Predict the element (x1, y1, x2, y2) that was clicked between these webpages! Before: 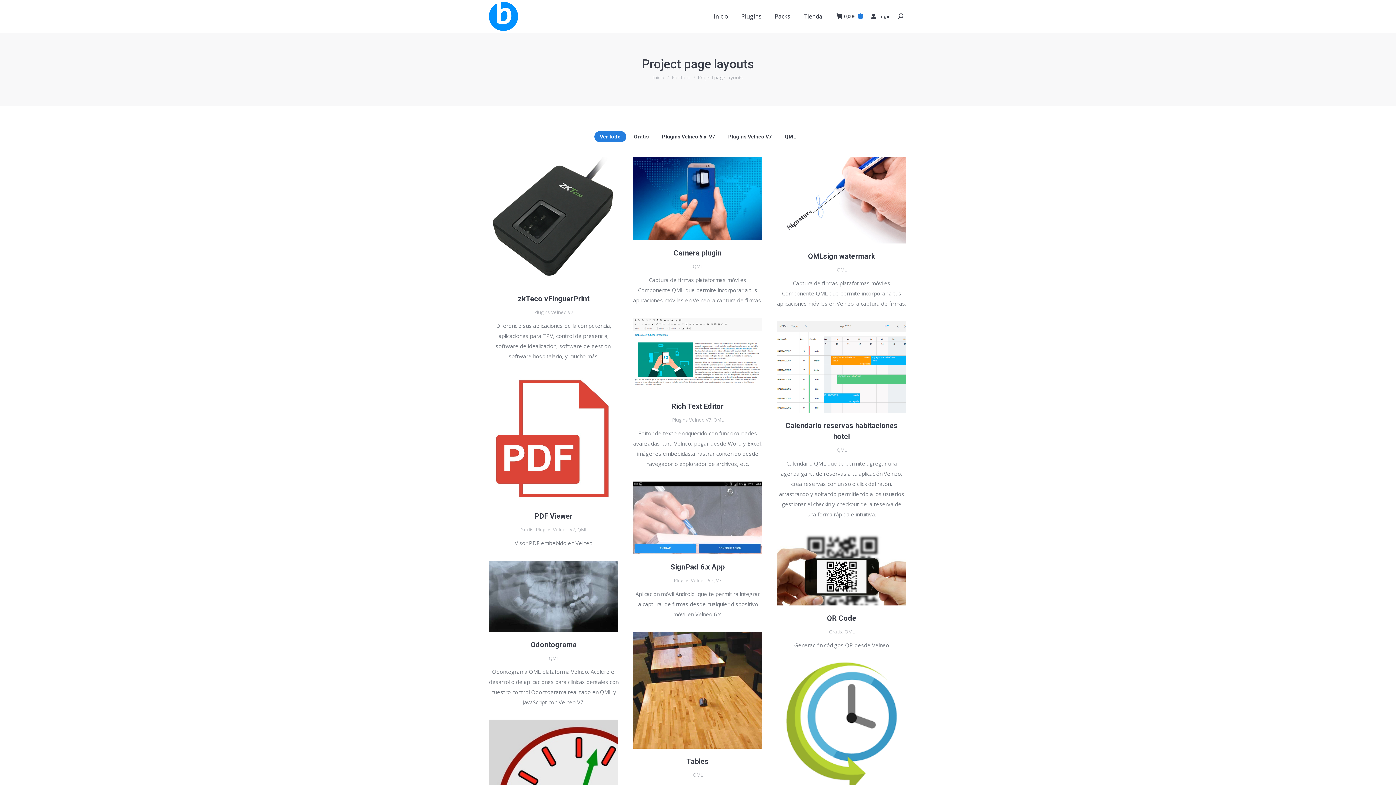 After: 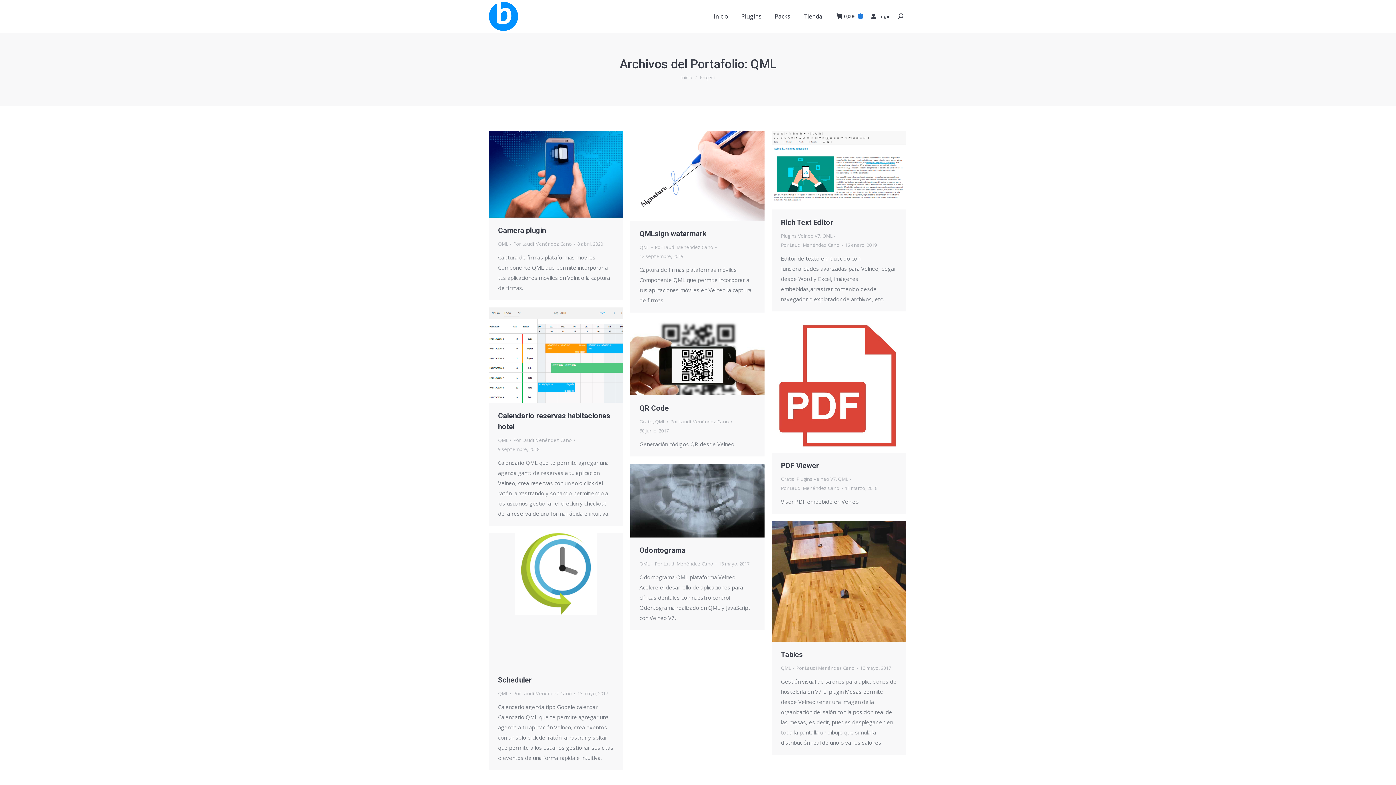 Action: label: QML bbox: (844, 628, 854, 635)